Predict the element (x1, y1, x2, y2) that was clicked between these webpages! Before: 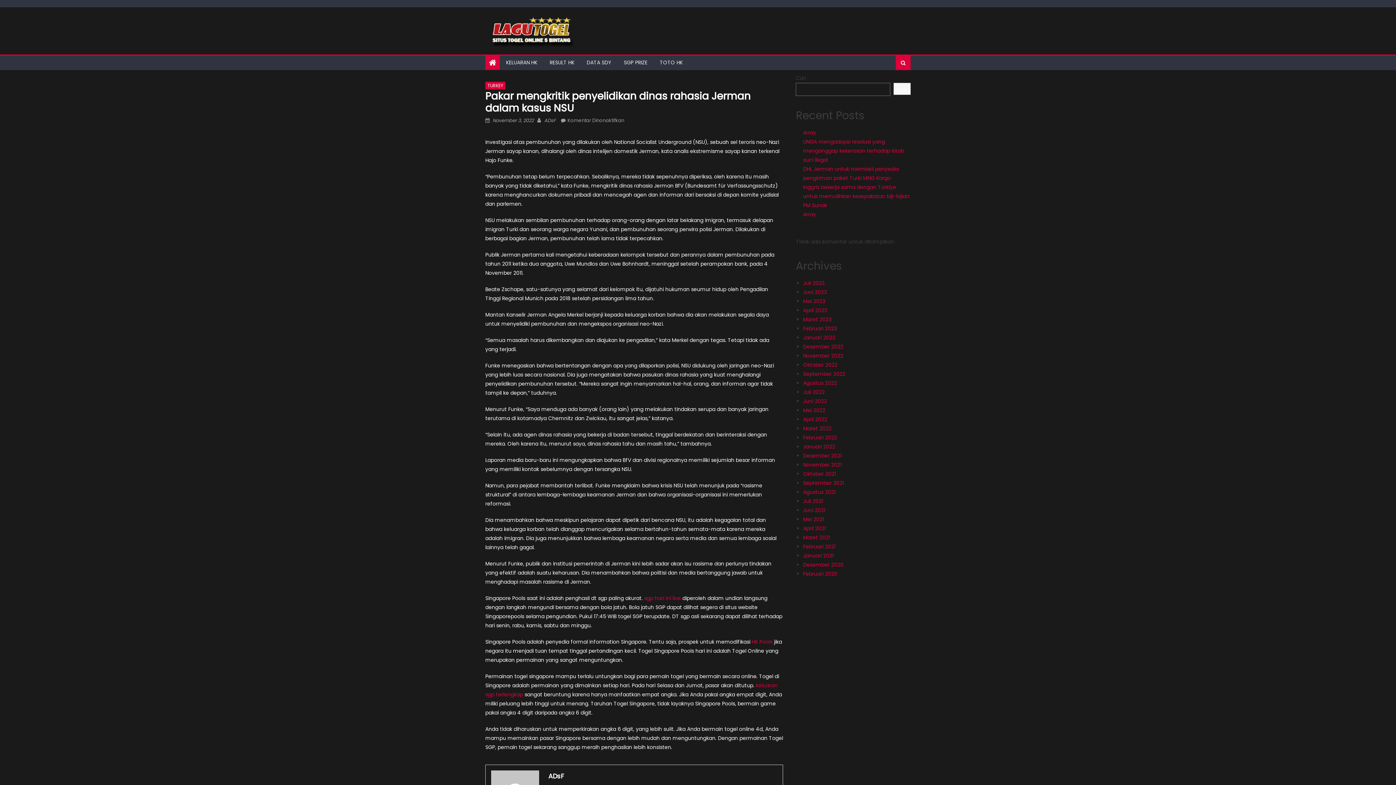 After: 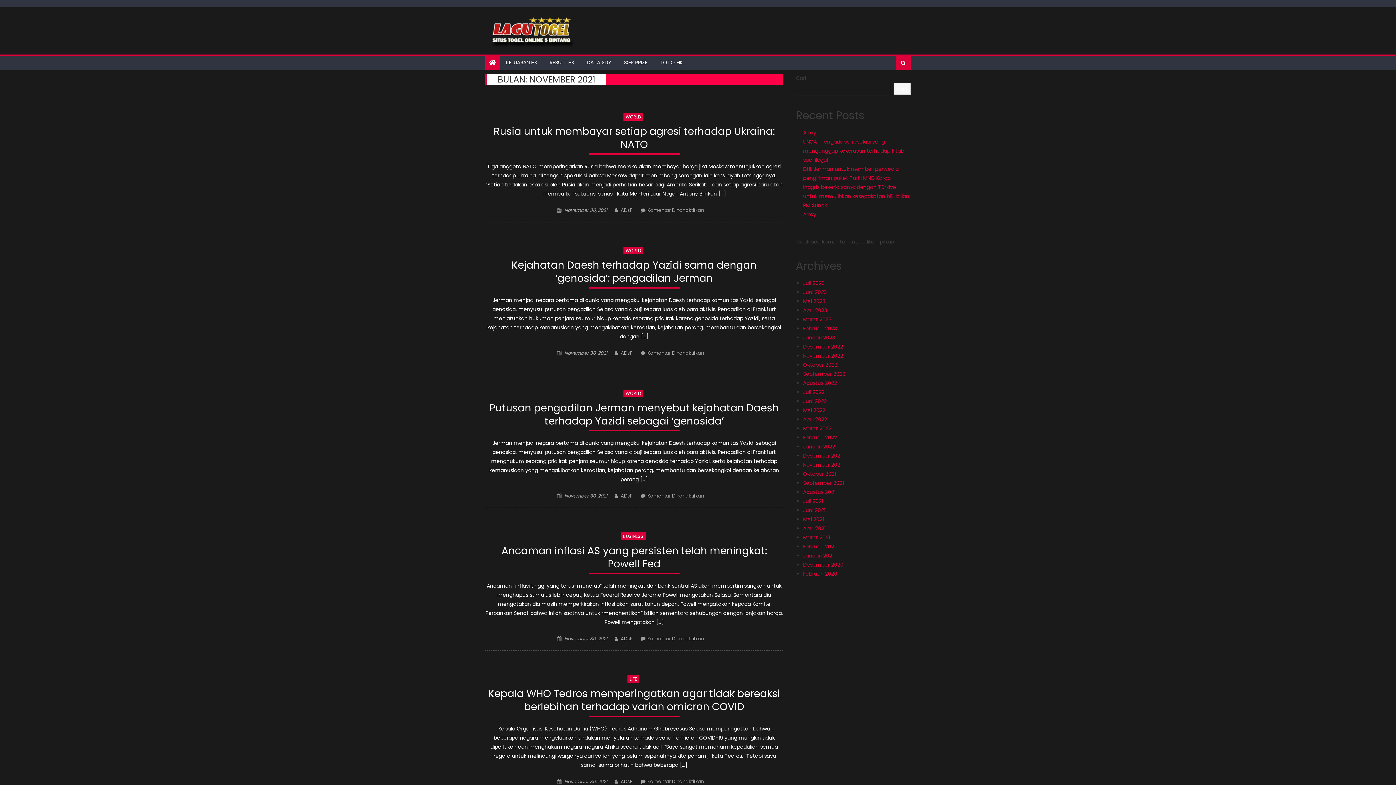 Action: bbox: (803, 461, 841, 468) label: November 2021